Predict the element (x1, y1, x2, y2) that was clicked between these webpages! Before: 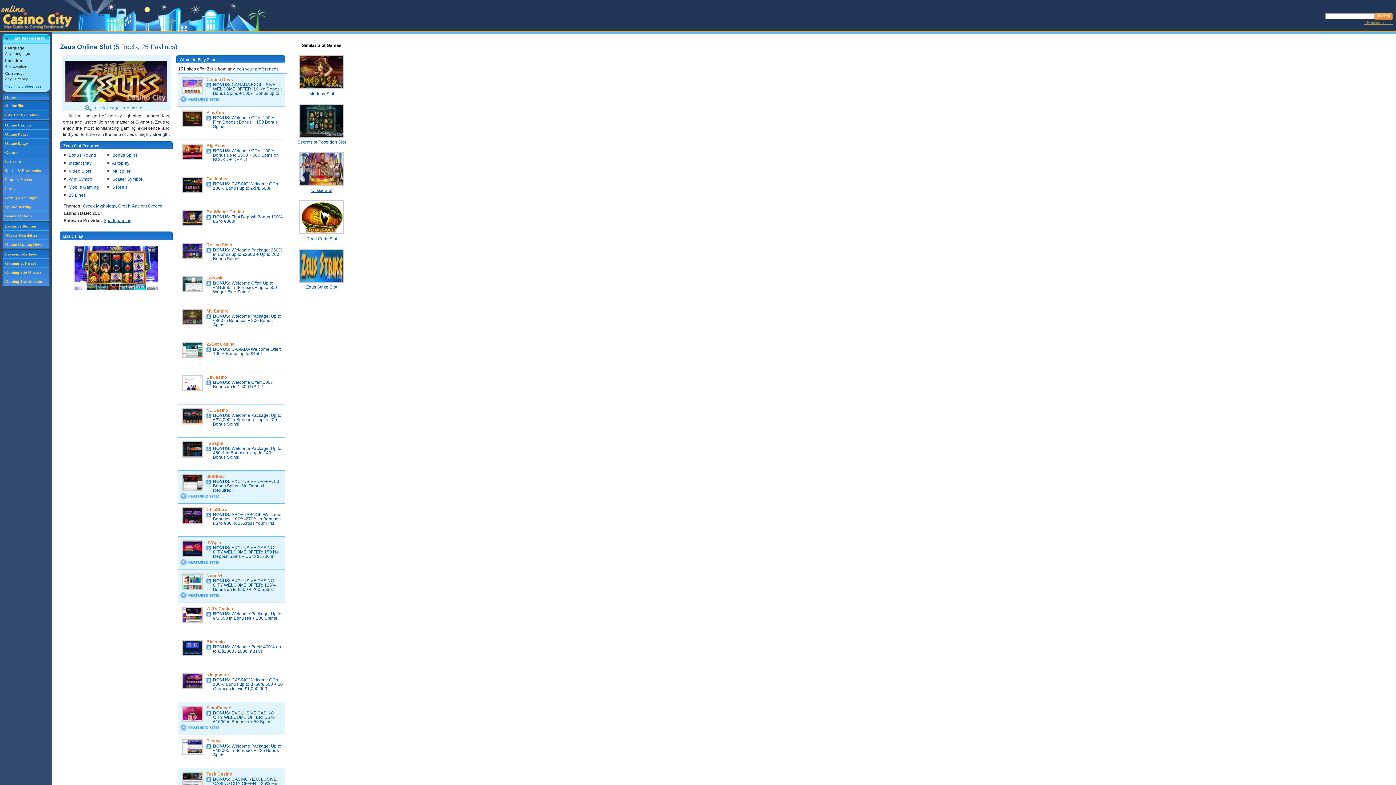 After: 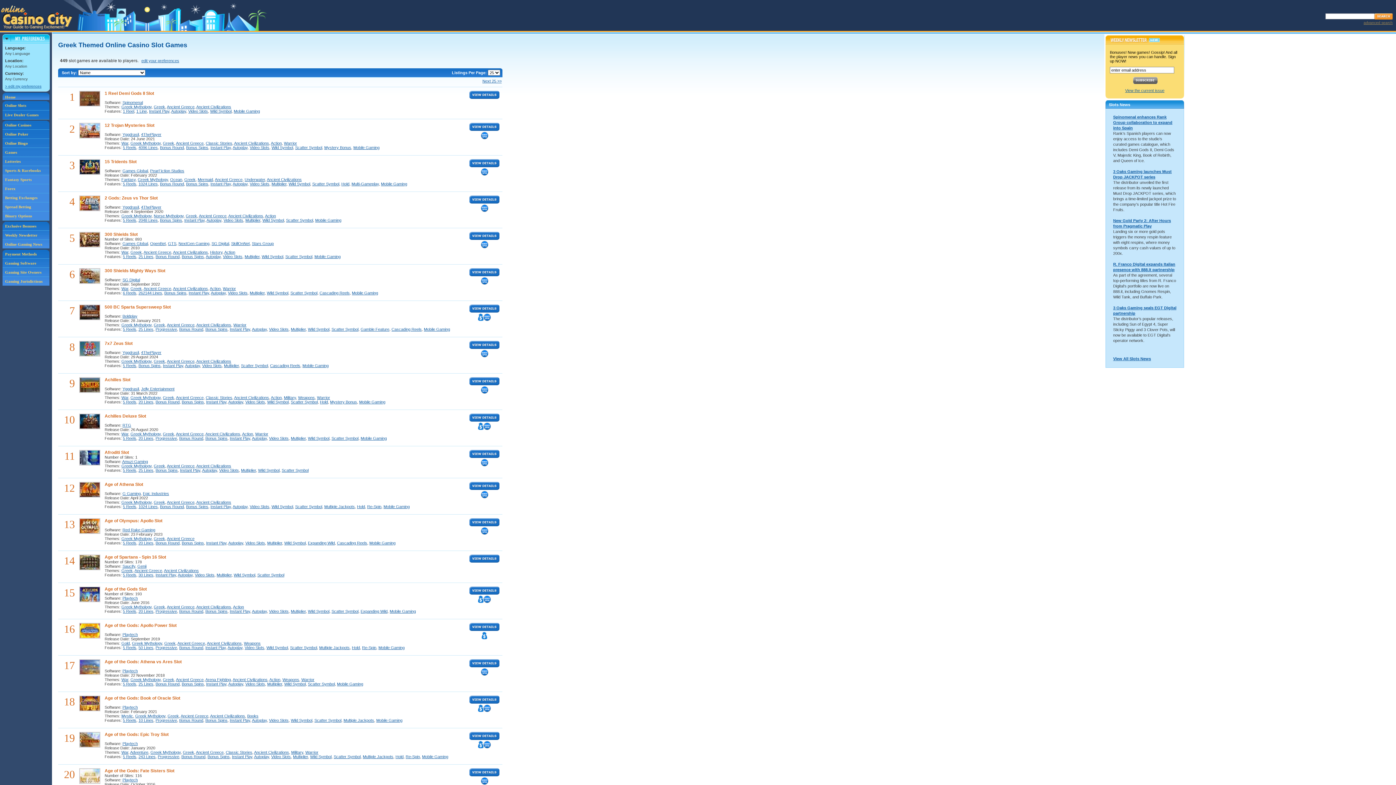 Action: label: Greek bbox: (118, 203, 130, 208)